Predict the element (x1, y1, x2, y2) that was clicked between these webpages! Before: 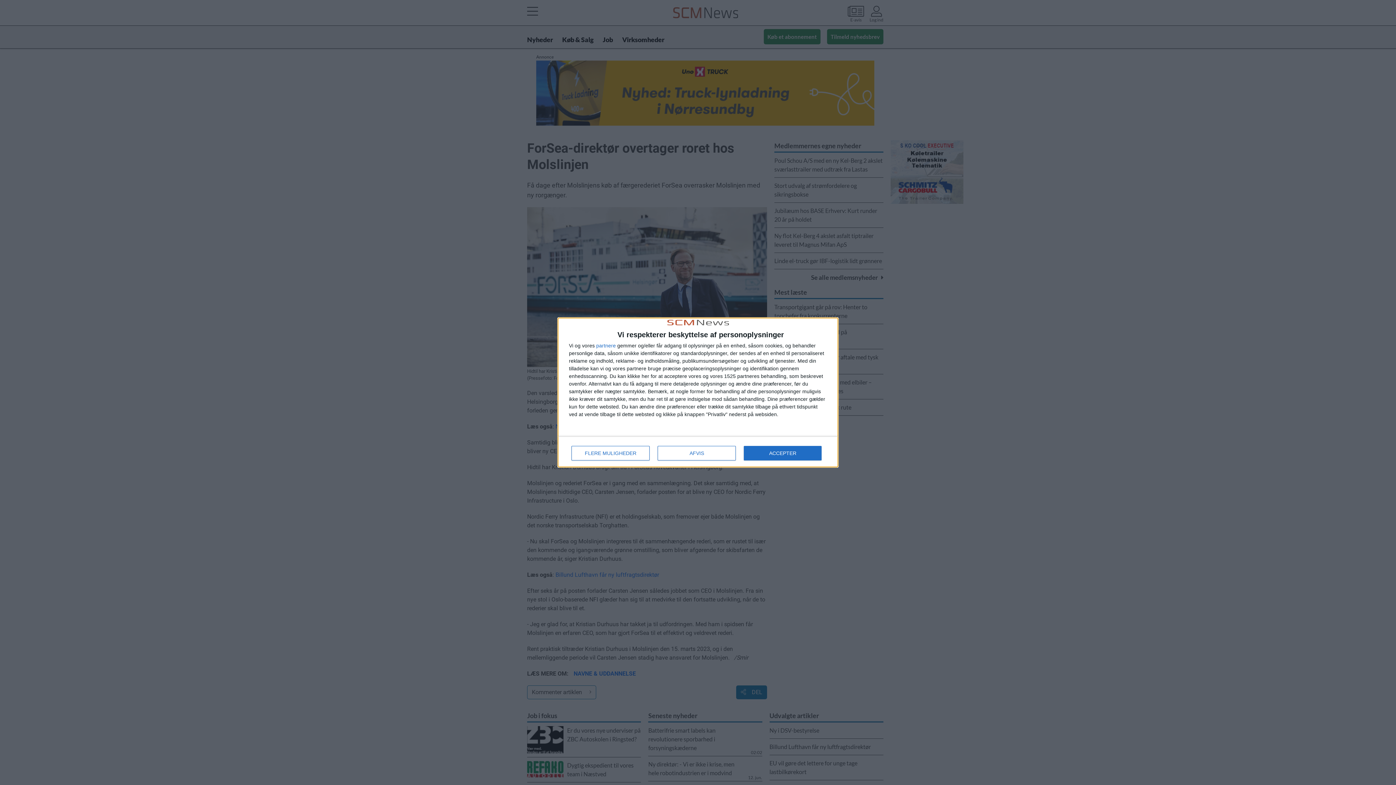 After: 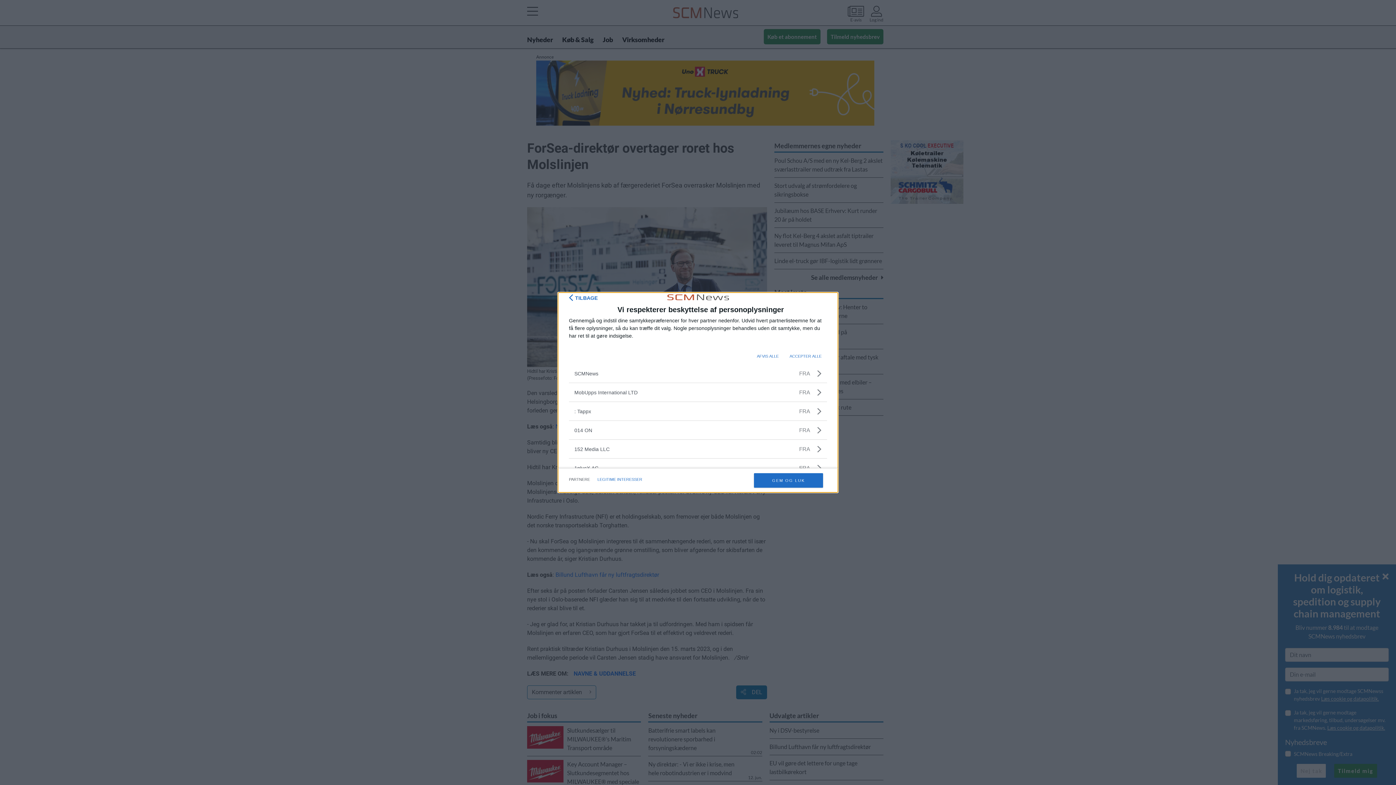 Action: bbox: (596, 343, 616, 348) label: partnere